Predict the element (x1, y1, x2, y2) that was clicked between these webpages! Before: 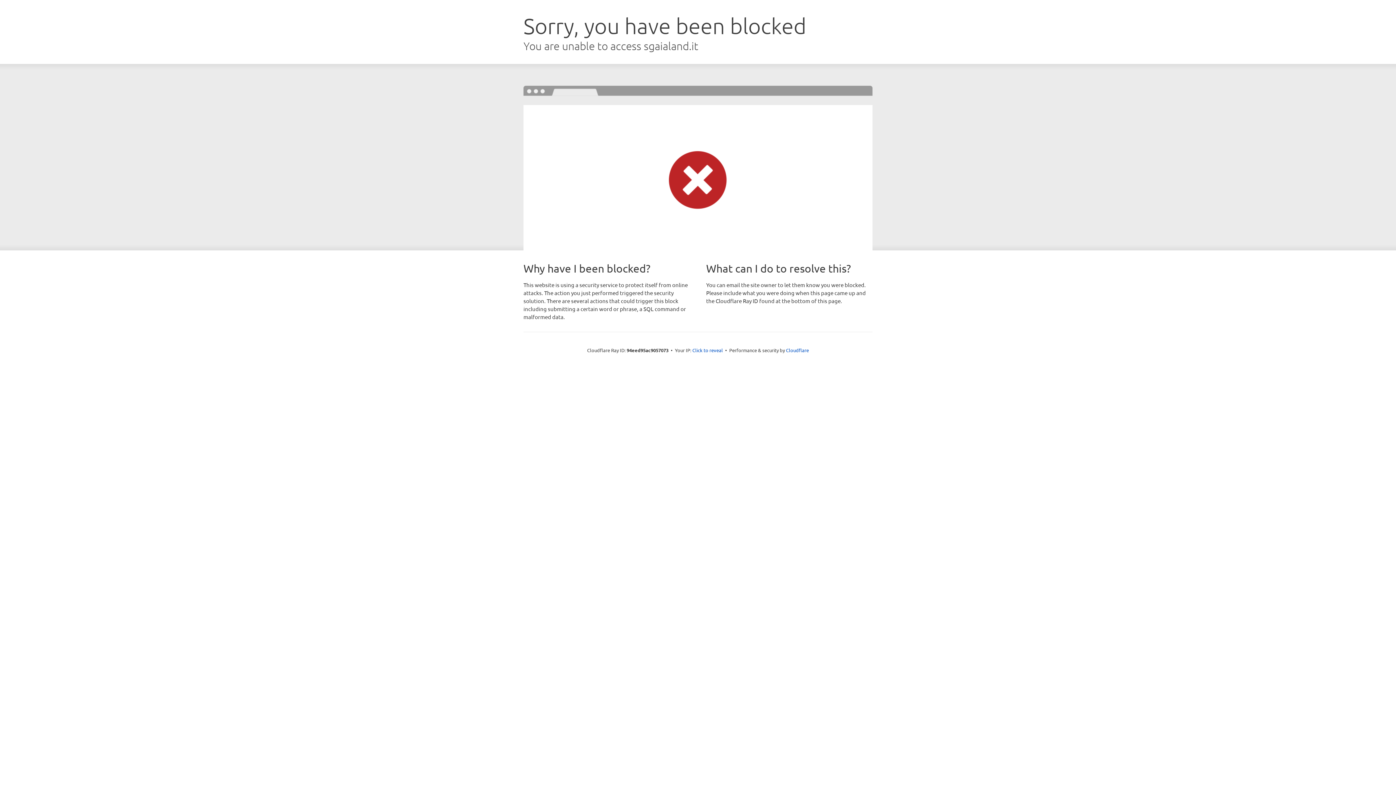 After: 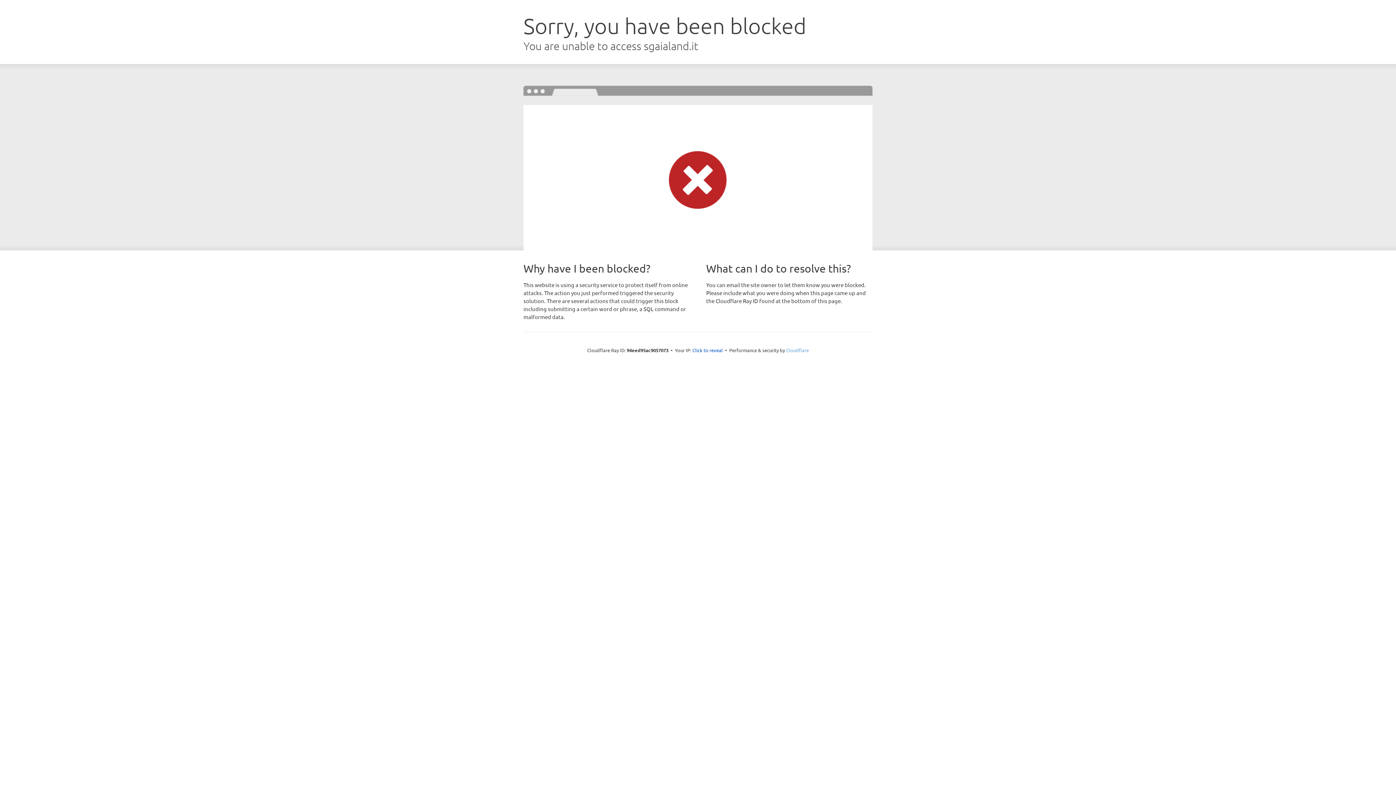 Action: label: Cloudflare bbox: (786, 347, 809, 353)